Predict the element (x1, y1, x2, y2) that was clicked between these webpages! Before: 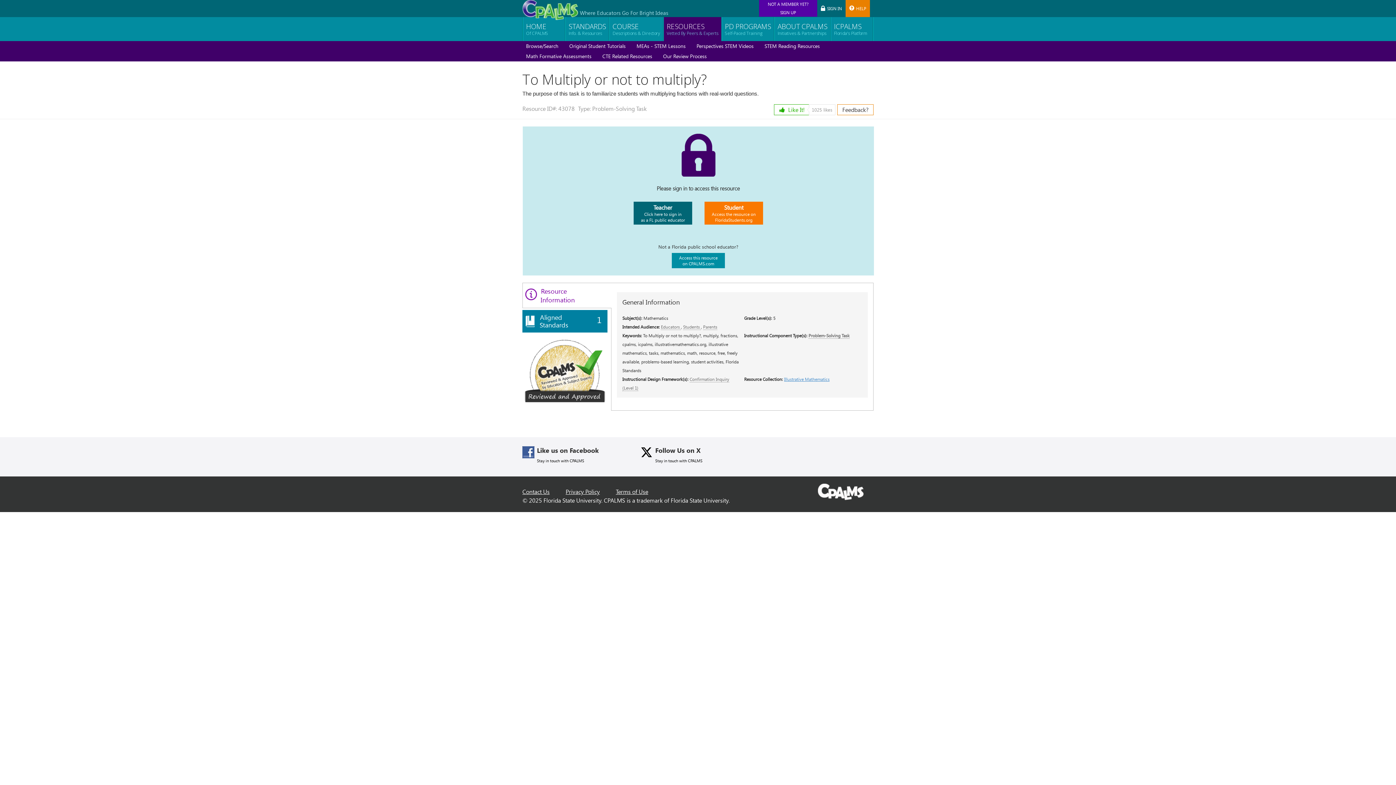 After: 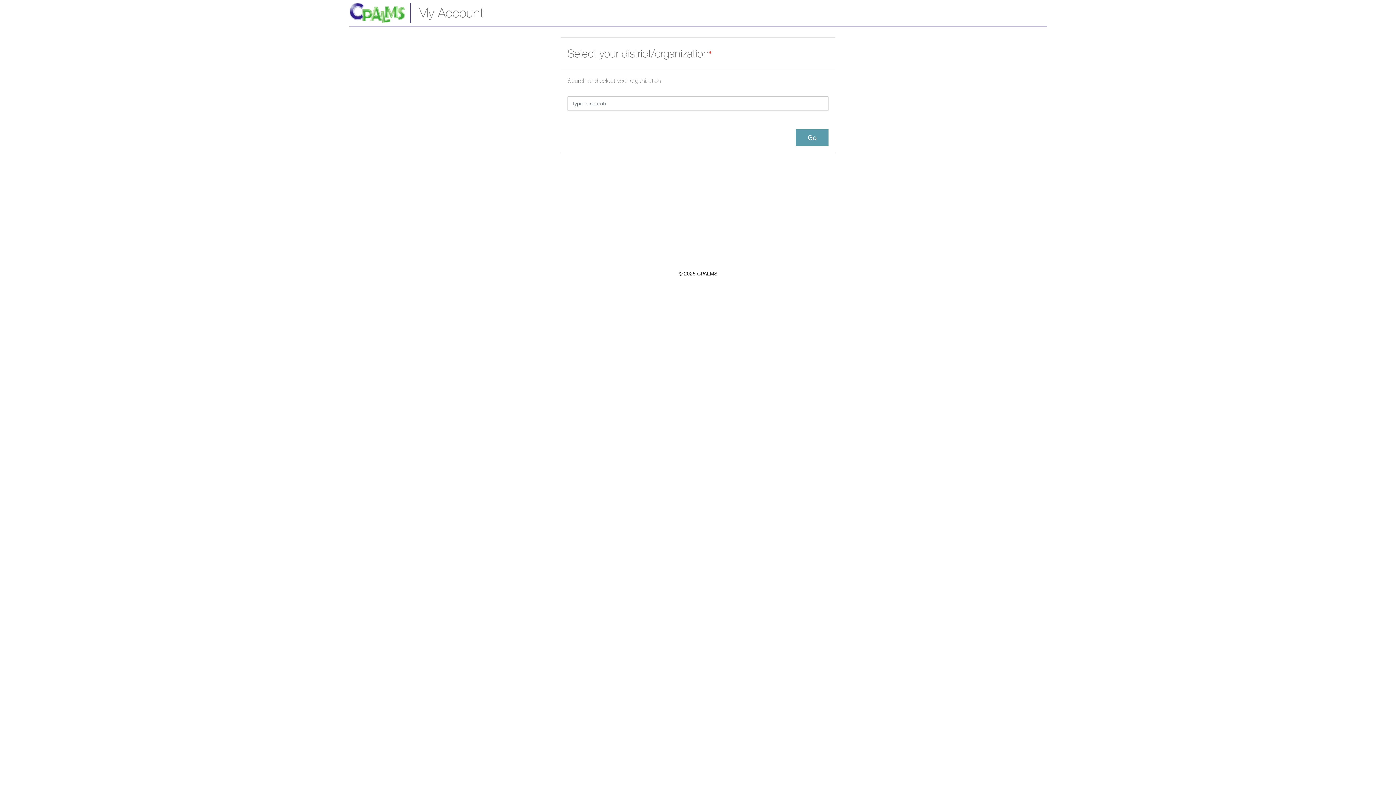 Action: bbox: (831, 17, 870, 41) label: ICPALMS
Florida's Platform